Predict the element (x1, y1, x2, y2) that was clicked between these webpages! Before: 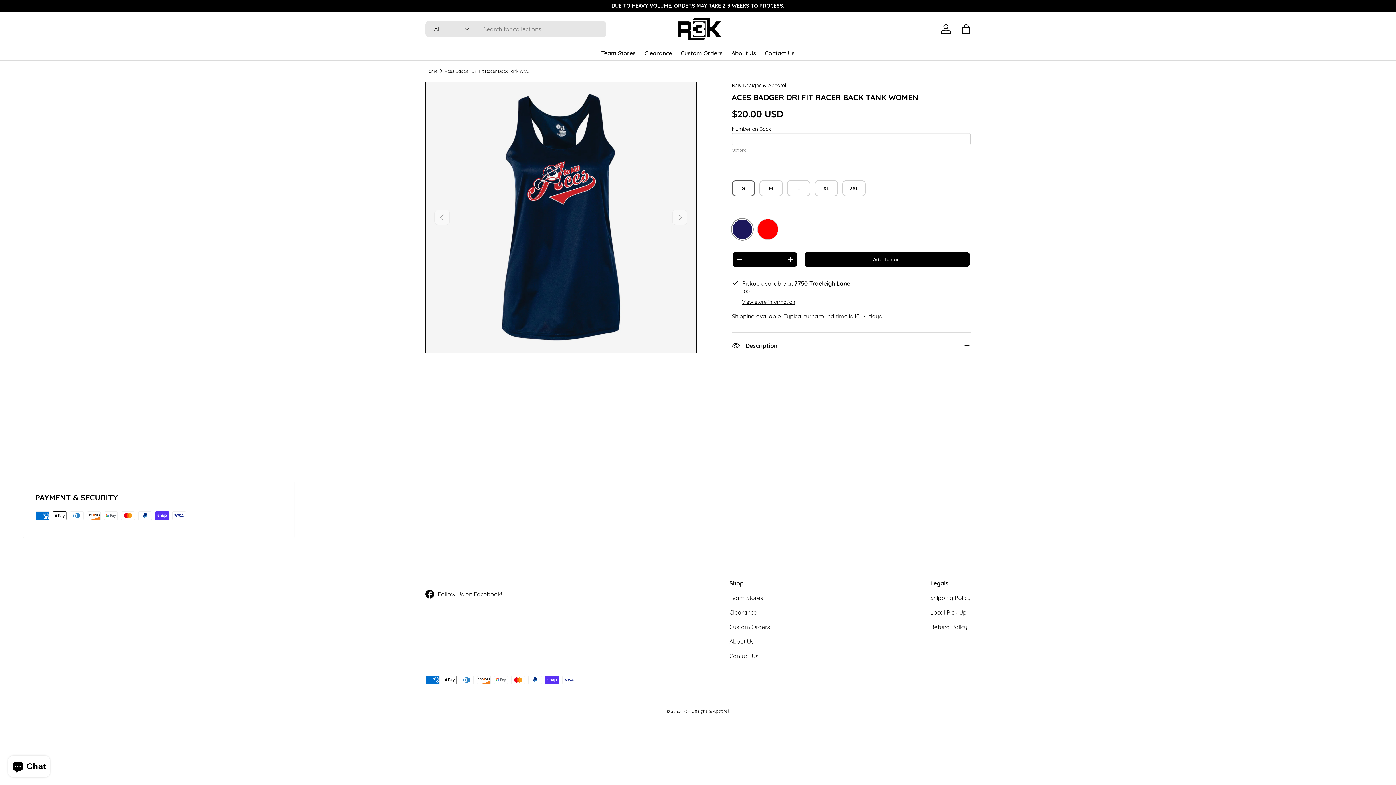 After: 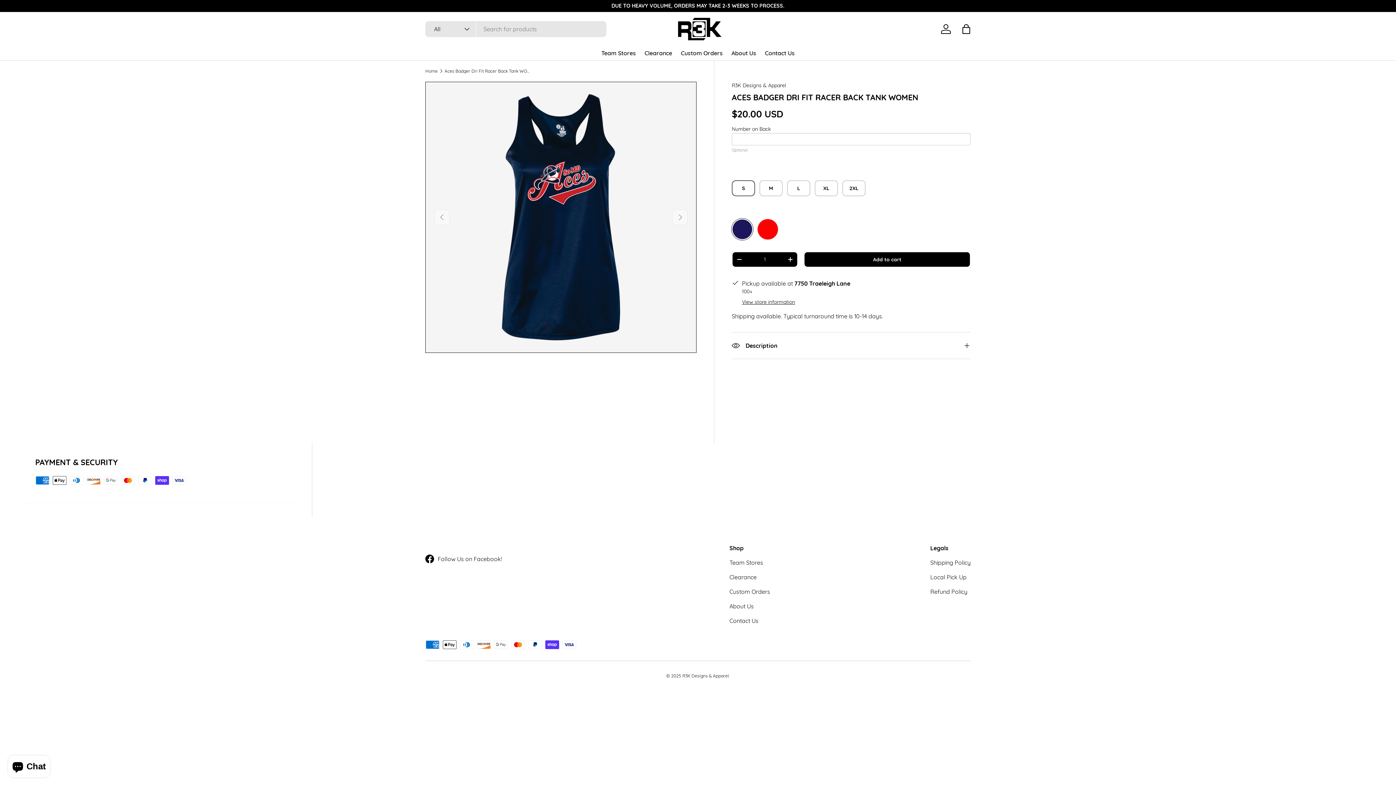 Action: label: Aces Badger Dri Fit Racer Back Tank WOMEN bbox: (444, 68, 531, 73)